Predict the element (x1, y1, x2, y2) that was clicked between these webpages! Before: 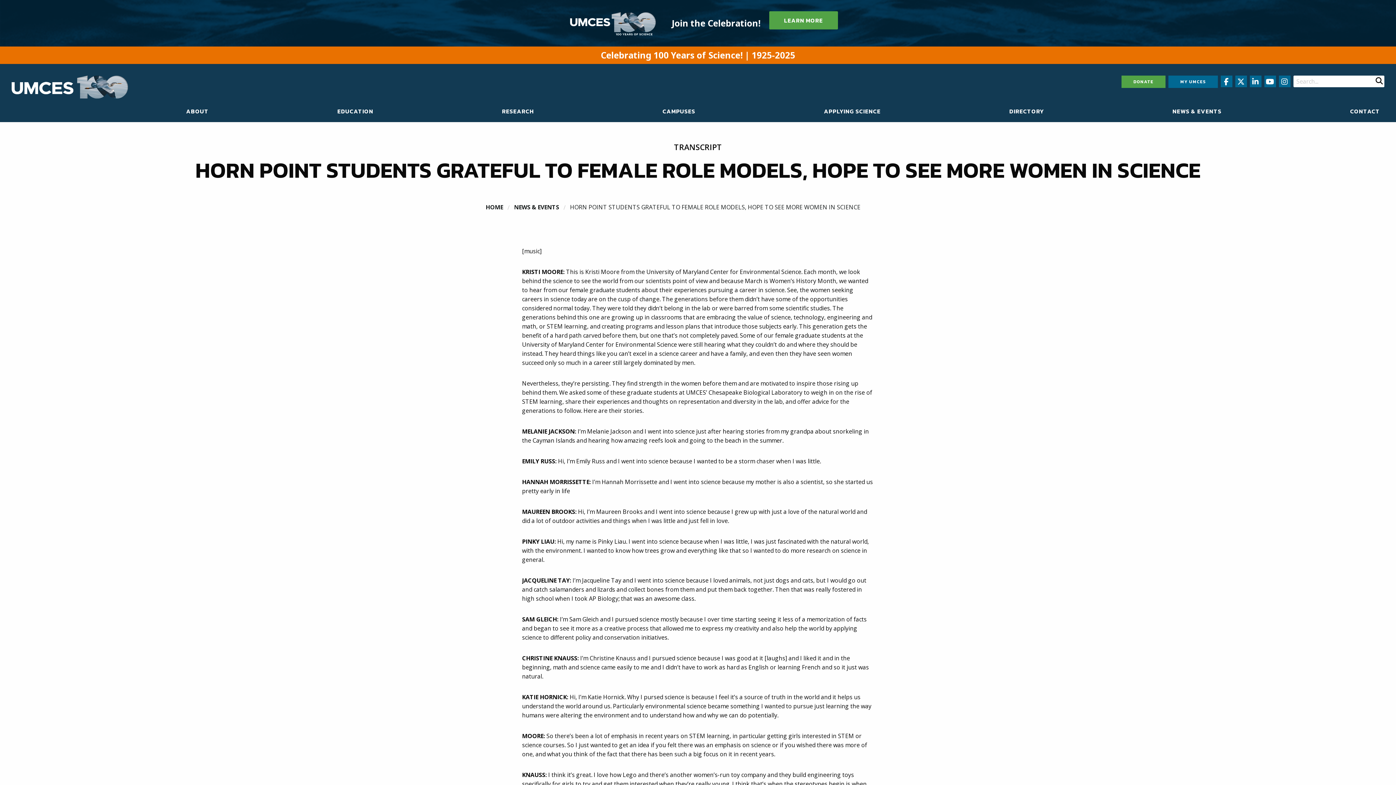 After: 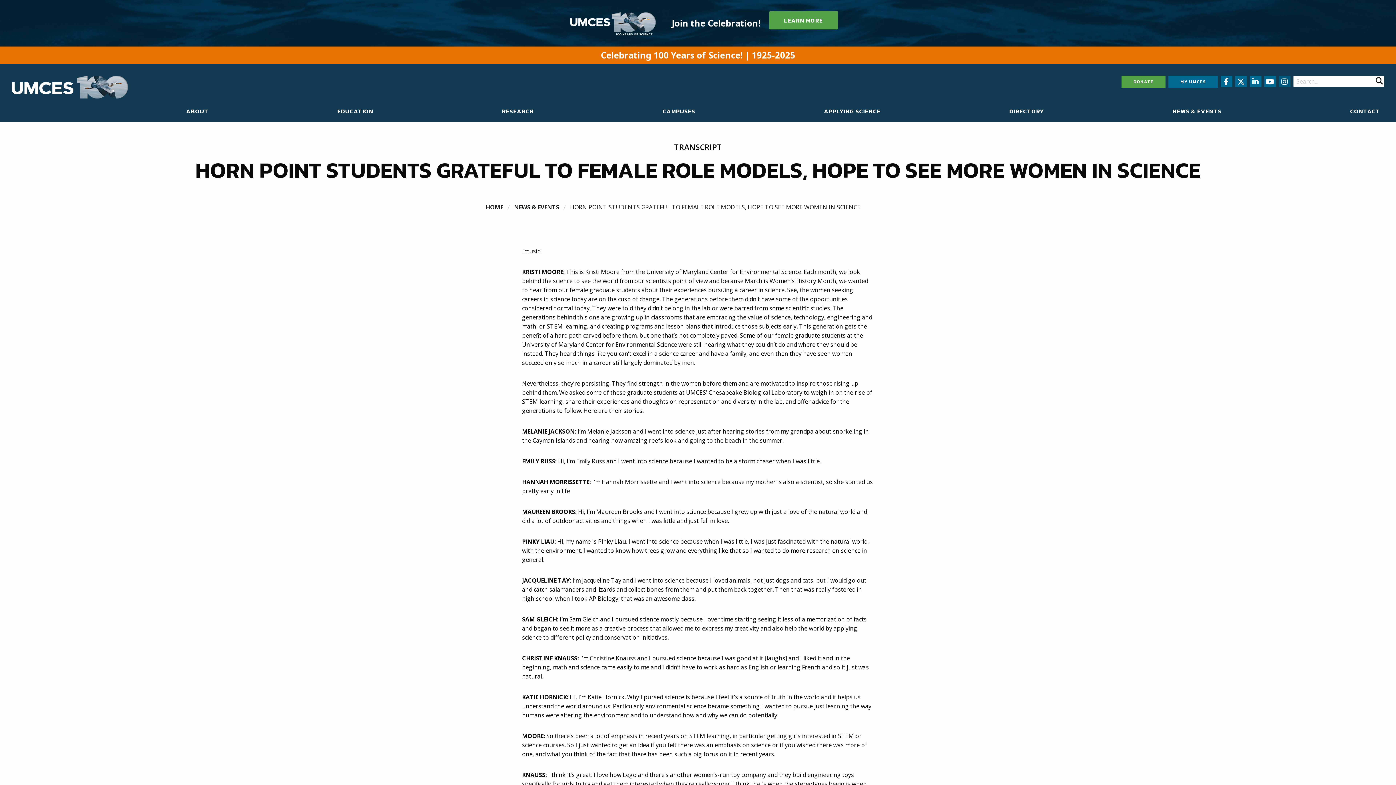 Action: bbox: (1279, 75, 1290, 87)